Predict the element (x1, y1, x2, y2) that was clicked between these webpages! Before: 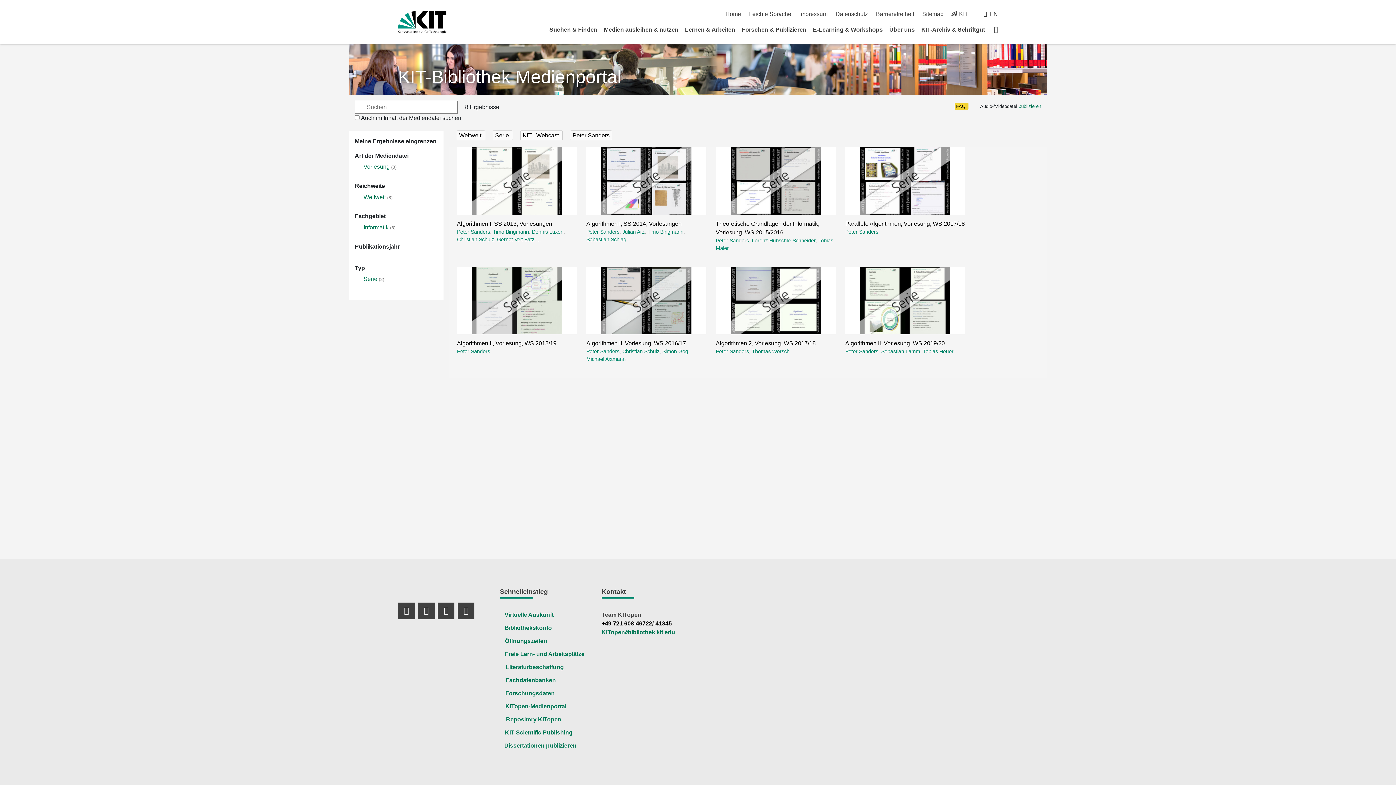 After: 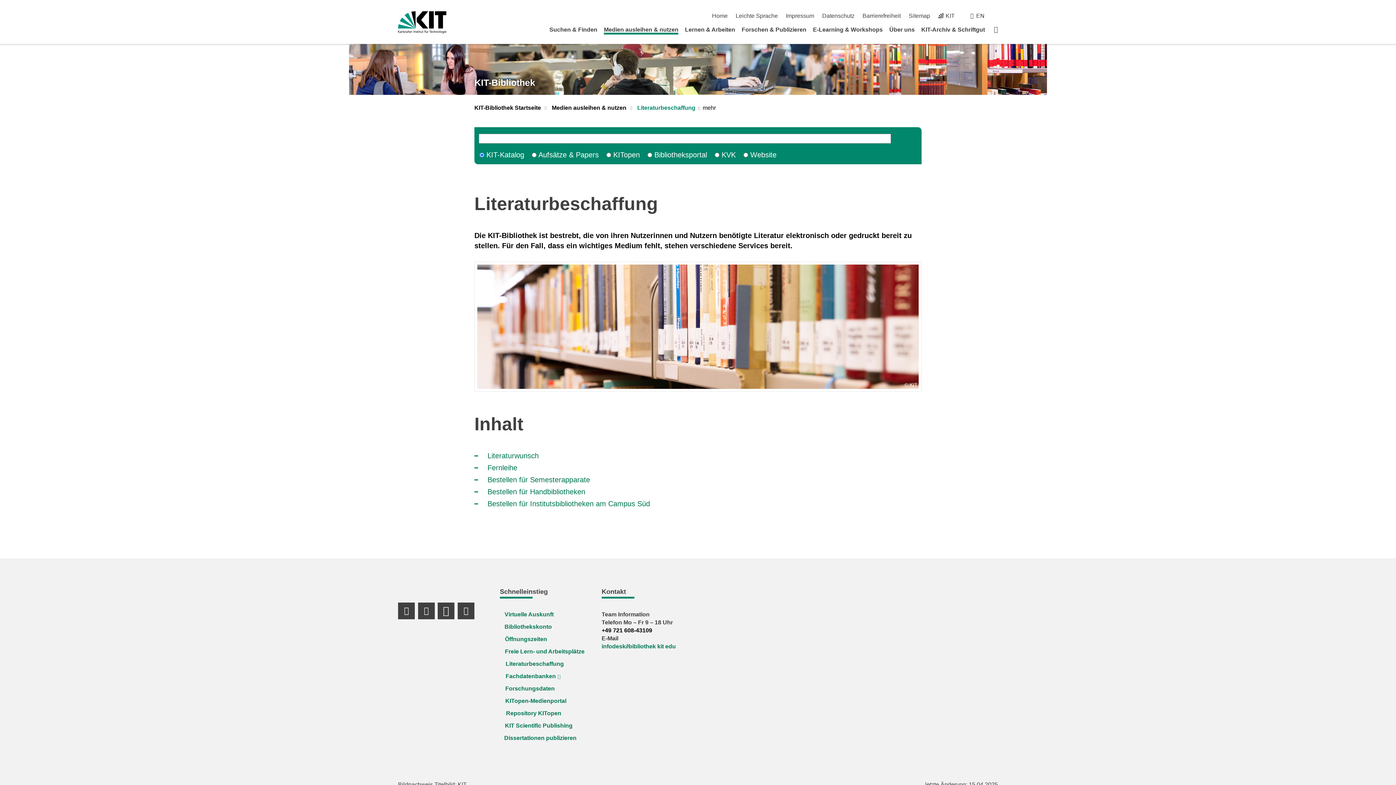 Action: bbox: (505, 664, 563, 670) label:   
Literaturbeschaffung